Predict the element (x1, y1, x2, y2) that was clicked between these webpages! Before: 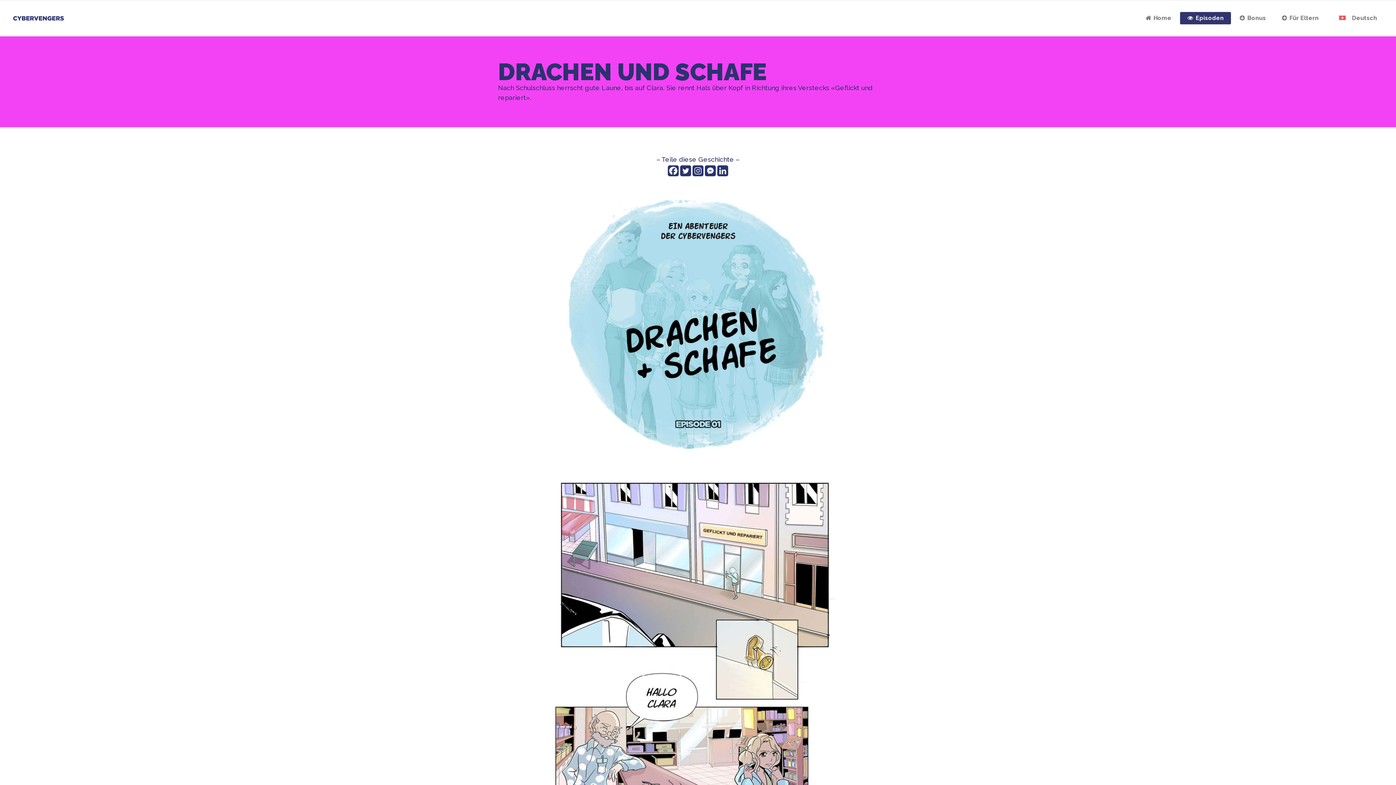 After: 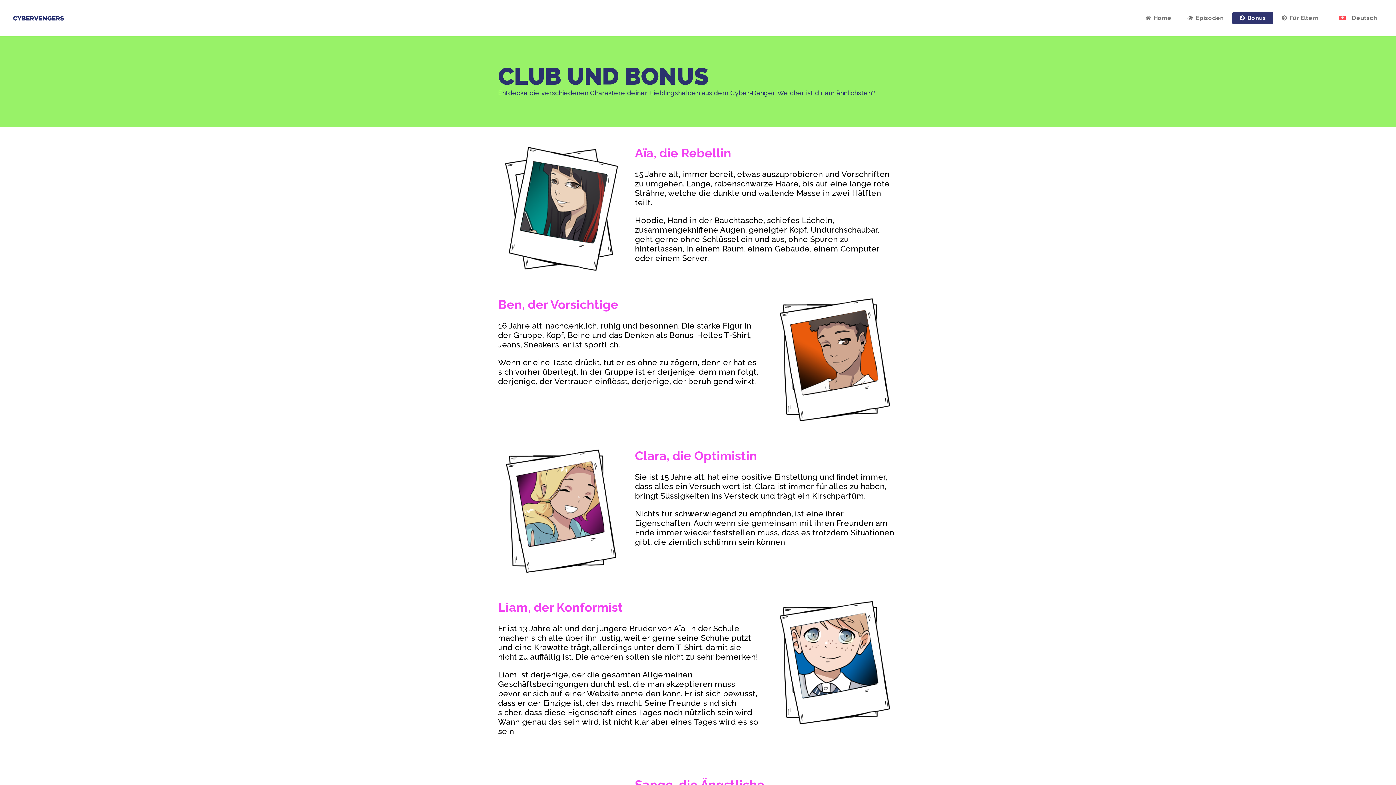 Action: label: Bonus bbox: (1232, 0, 1273, 36)